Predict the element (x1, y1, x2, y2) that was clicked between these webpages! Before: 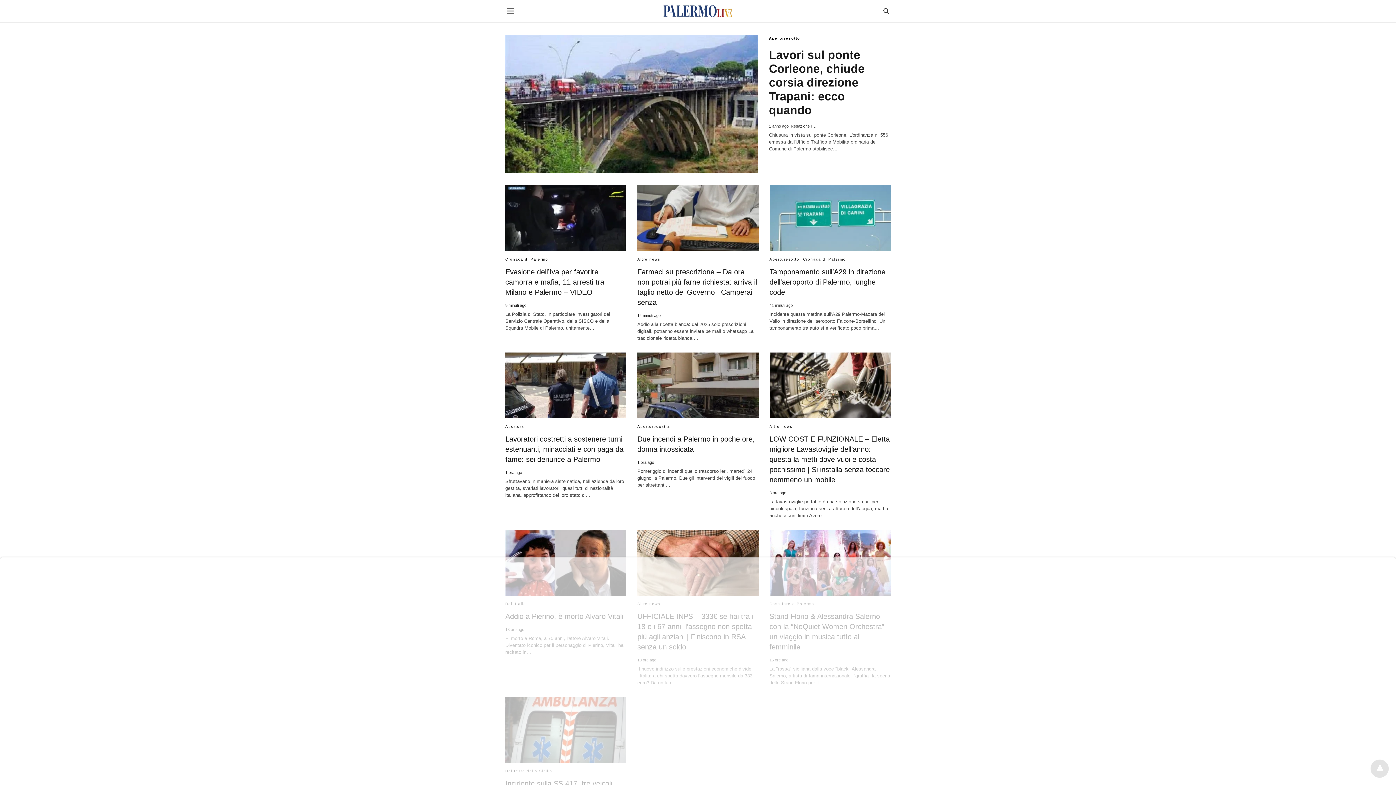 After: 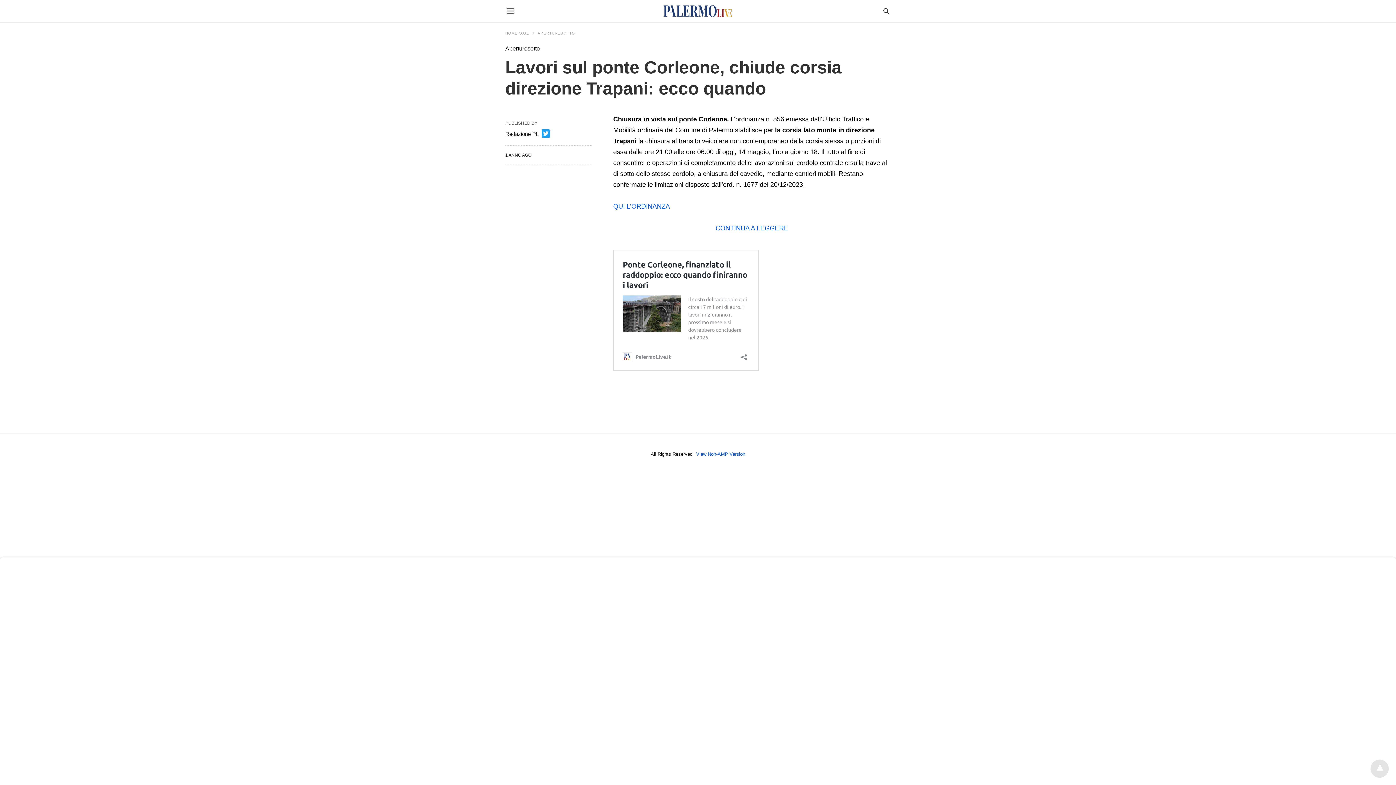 Action: bbox: (505, 34, 758, 172)